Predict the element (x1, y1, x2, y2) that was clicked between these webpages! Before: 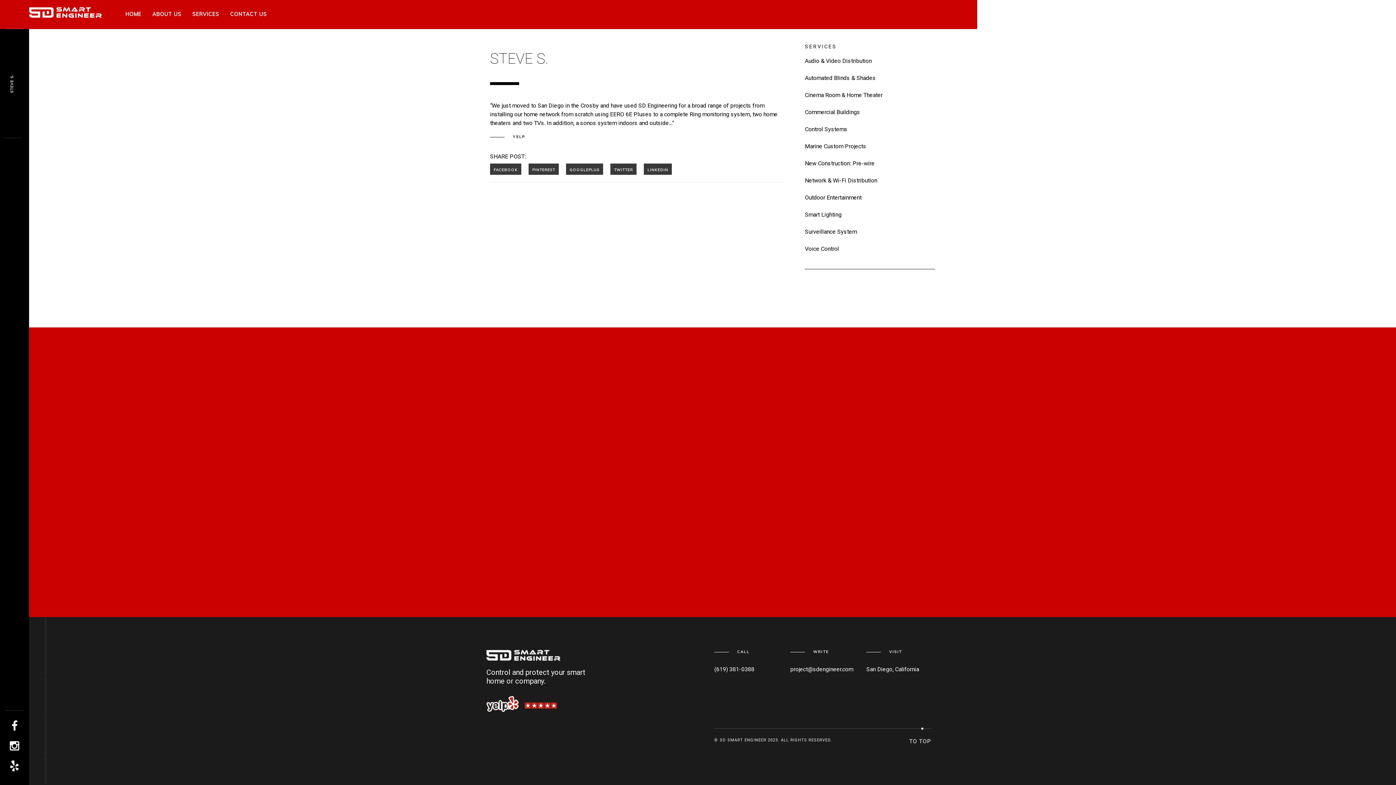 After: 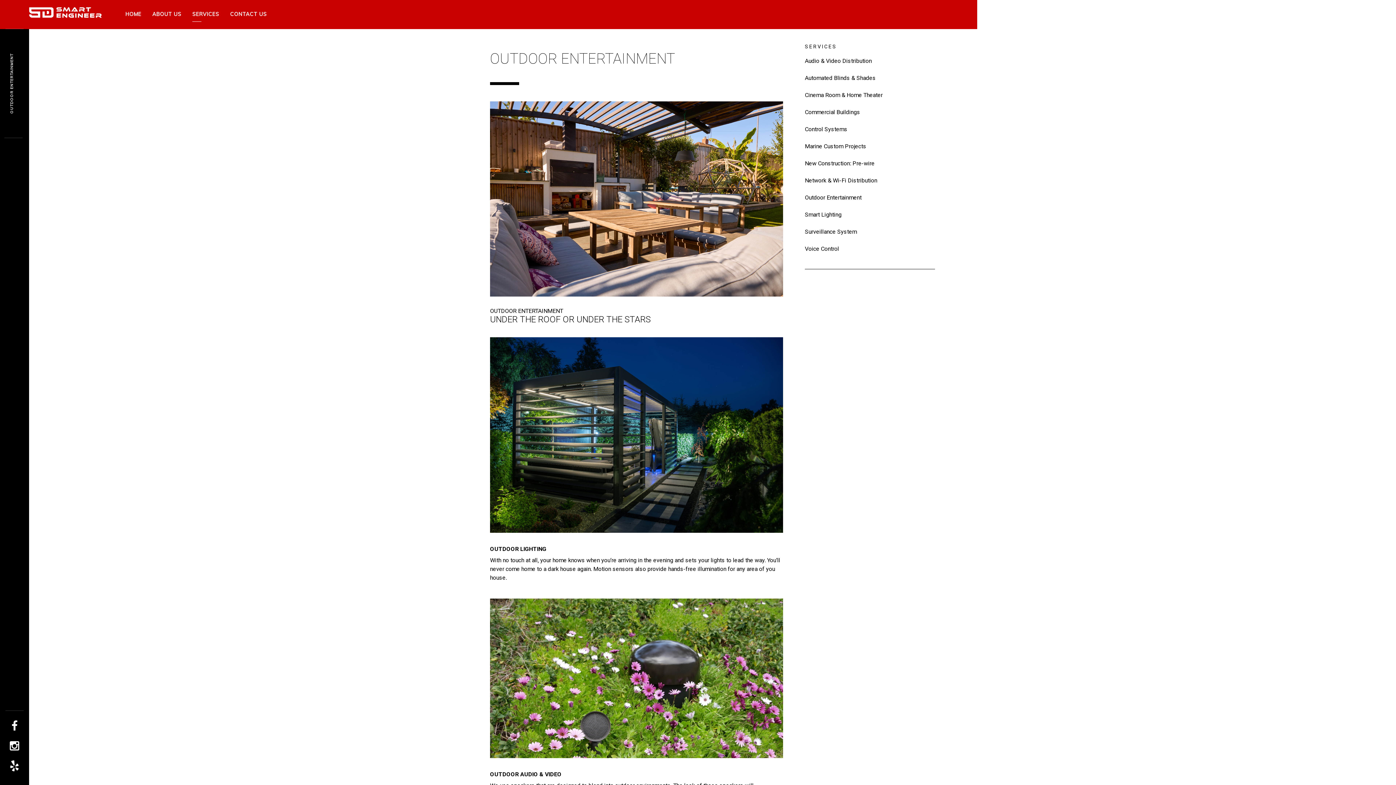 Action: label: Outdoor Entertainment bbox: (805, 193, 861, 202)